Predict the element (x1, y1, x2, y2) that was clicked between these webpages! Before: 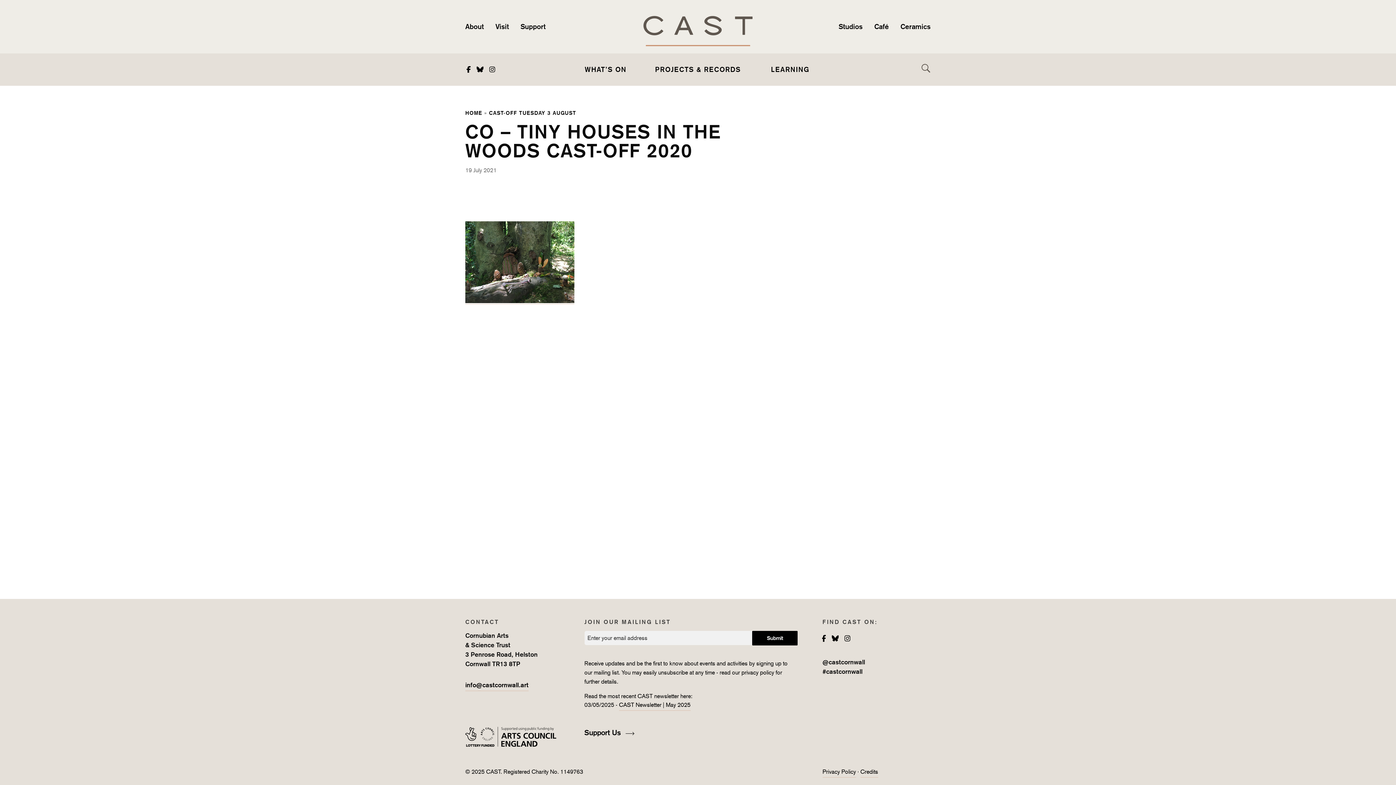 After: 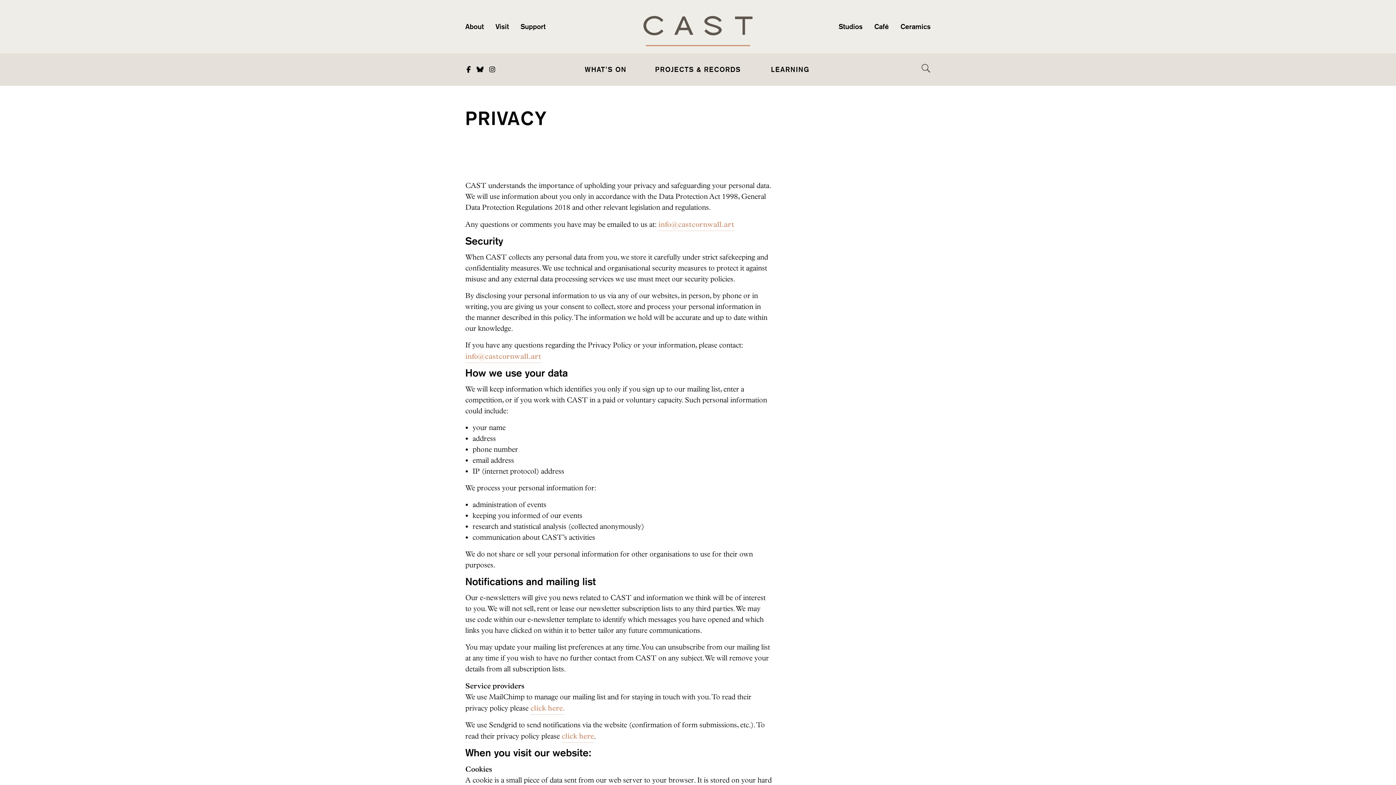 Action: bbox: (822, 768, 856, 776) label: Privacy Policy